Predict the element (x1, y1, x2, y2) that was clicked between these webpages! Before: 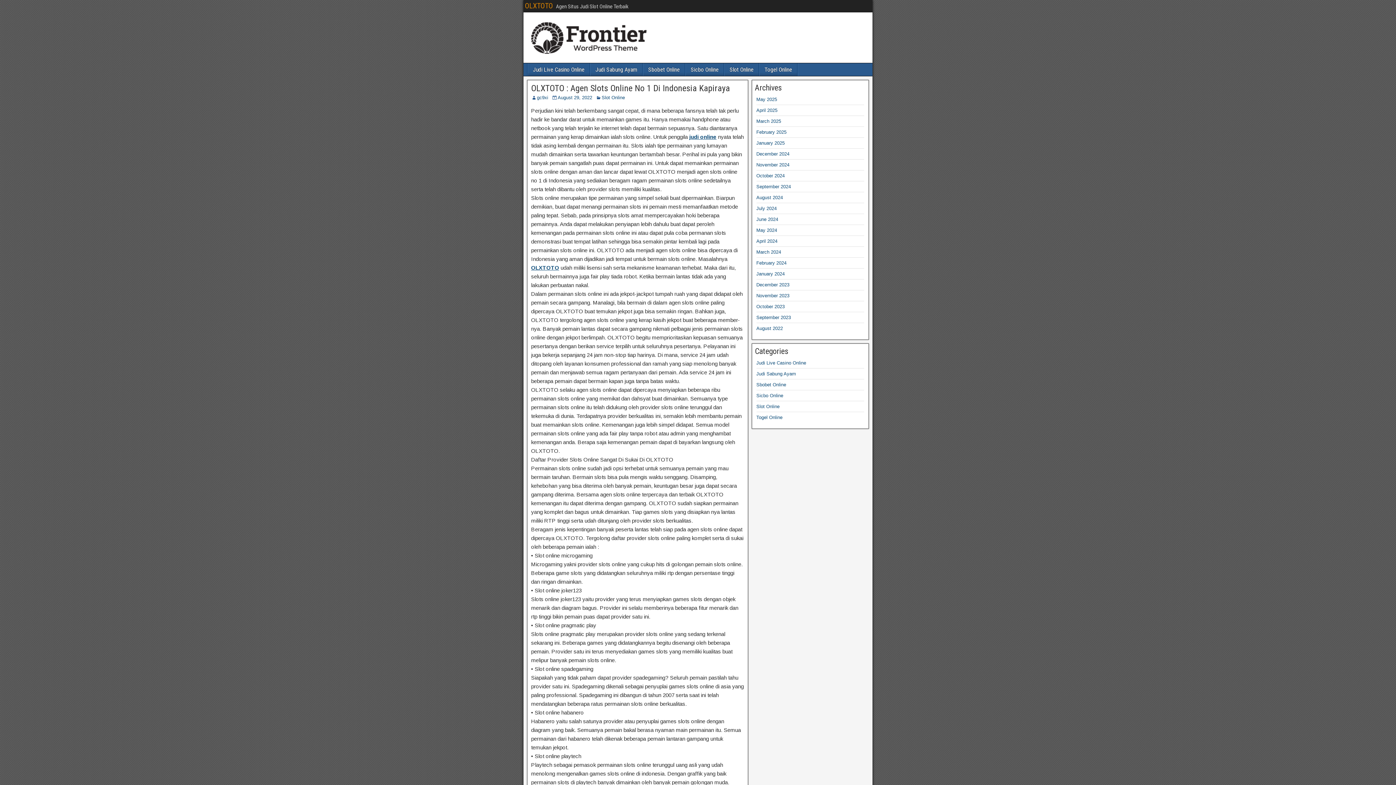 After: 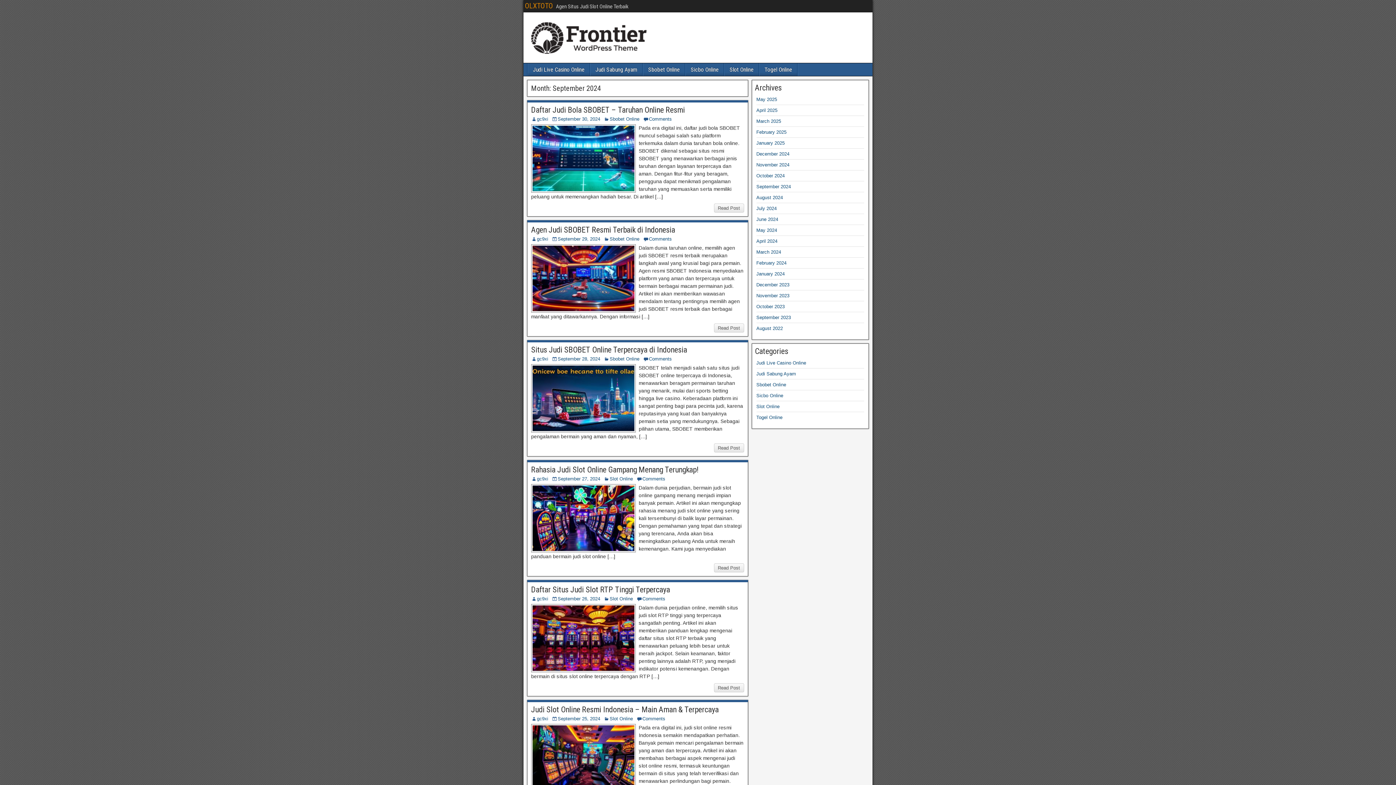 Action: bbox: (756, 184, 791, 189) label: September 2024